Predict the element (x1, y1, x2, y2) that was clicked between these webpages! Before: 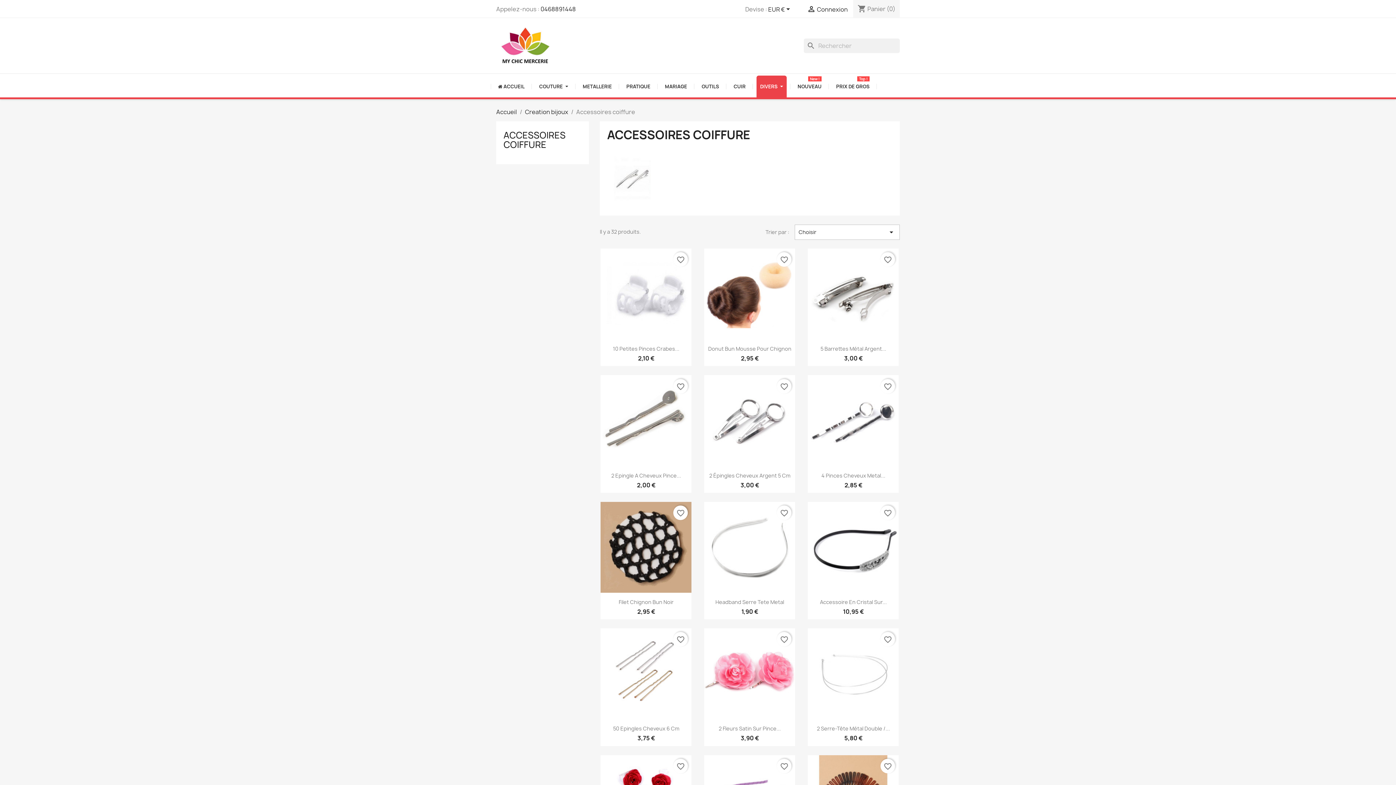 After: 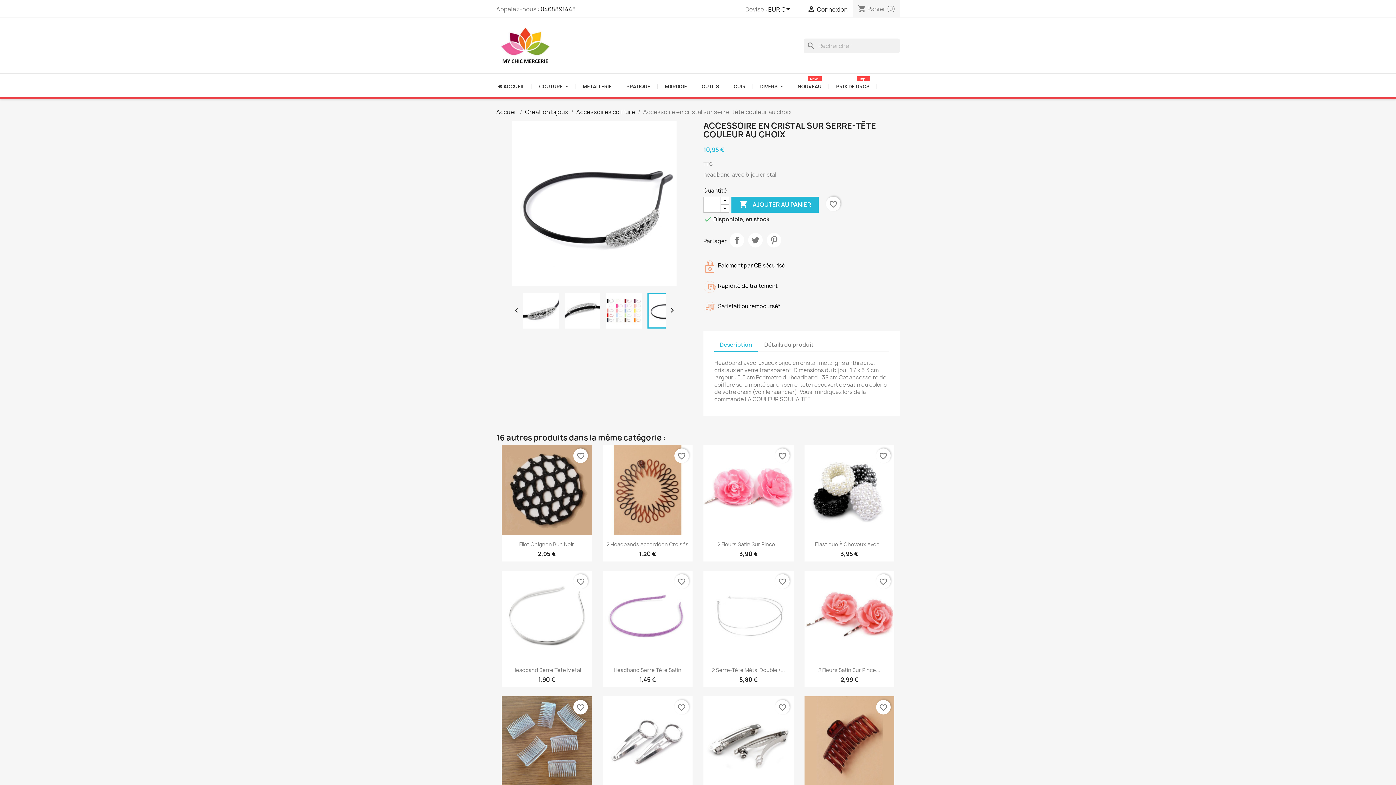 Action: bbox: (820, 598, 887, 605) label: Accessoire En Cristal Sur...